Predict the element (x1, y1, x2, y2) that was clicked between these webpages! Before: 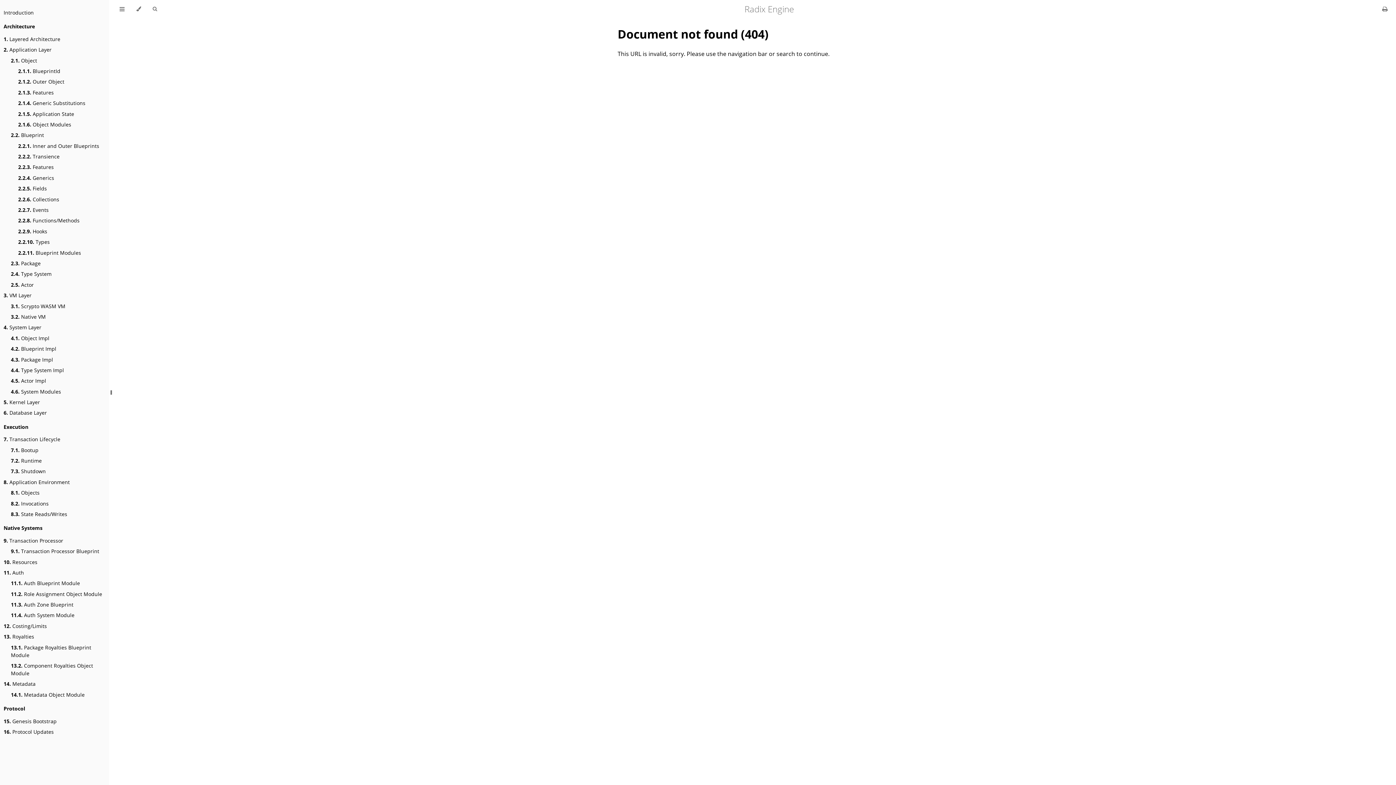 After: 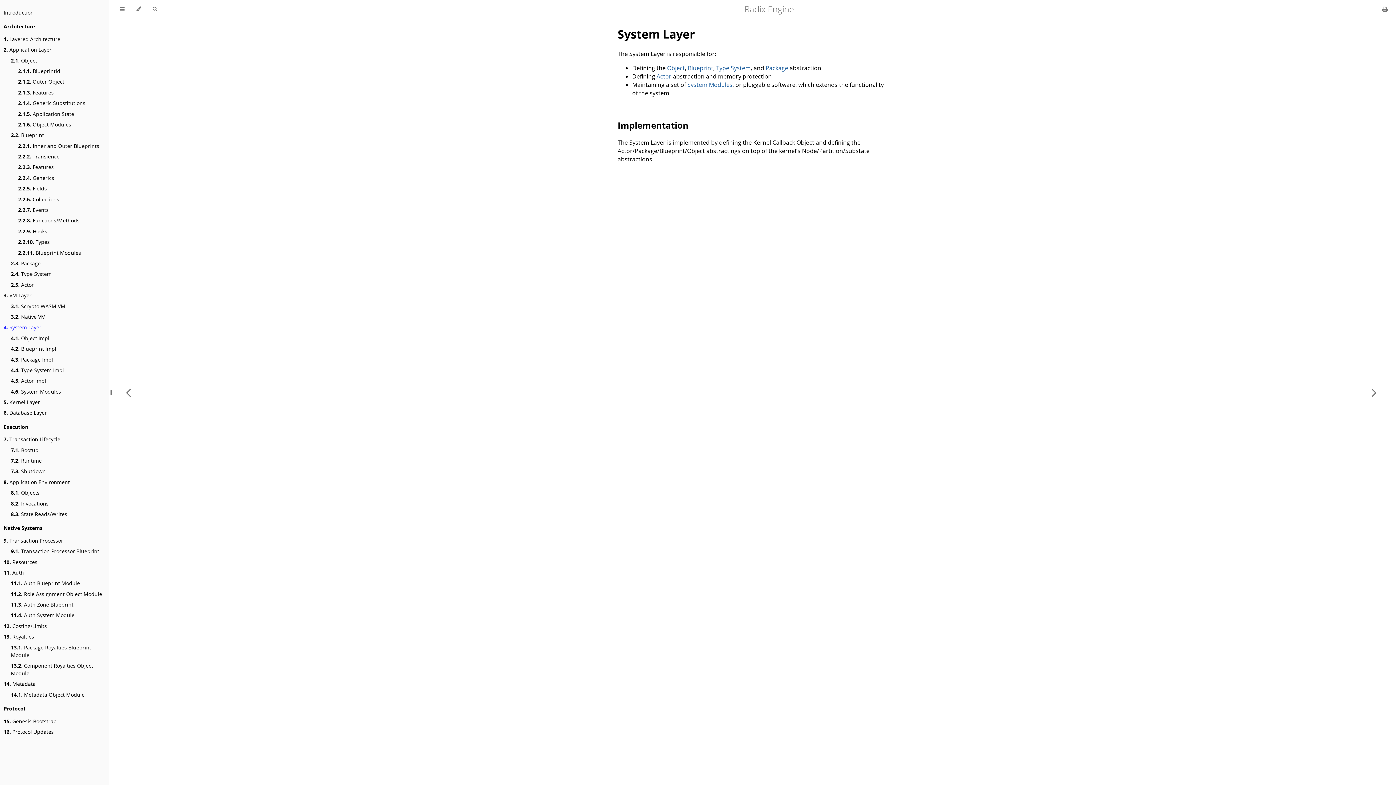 Action: label: 4. System Layer bbox: (3, 323, 41, 331)